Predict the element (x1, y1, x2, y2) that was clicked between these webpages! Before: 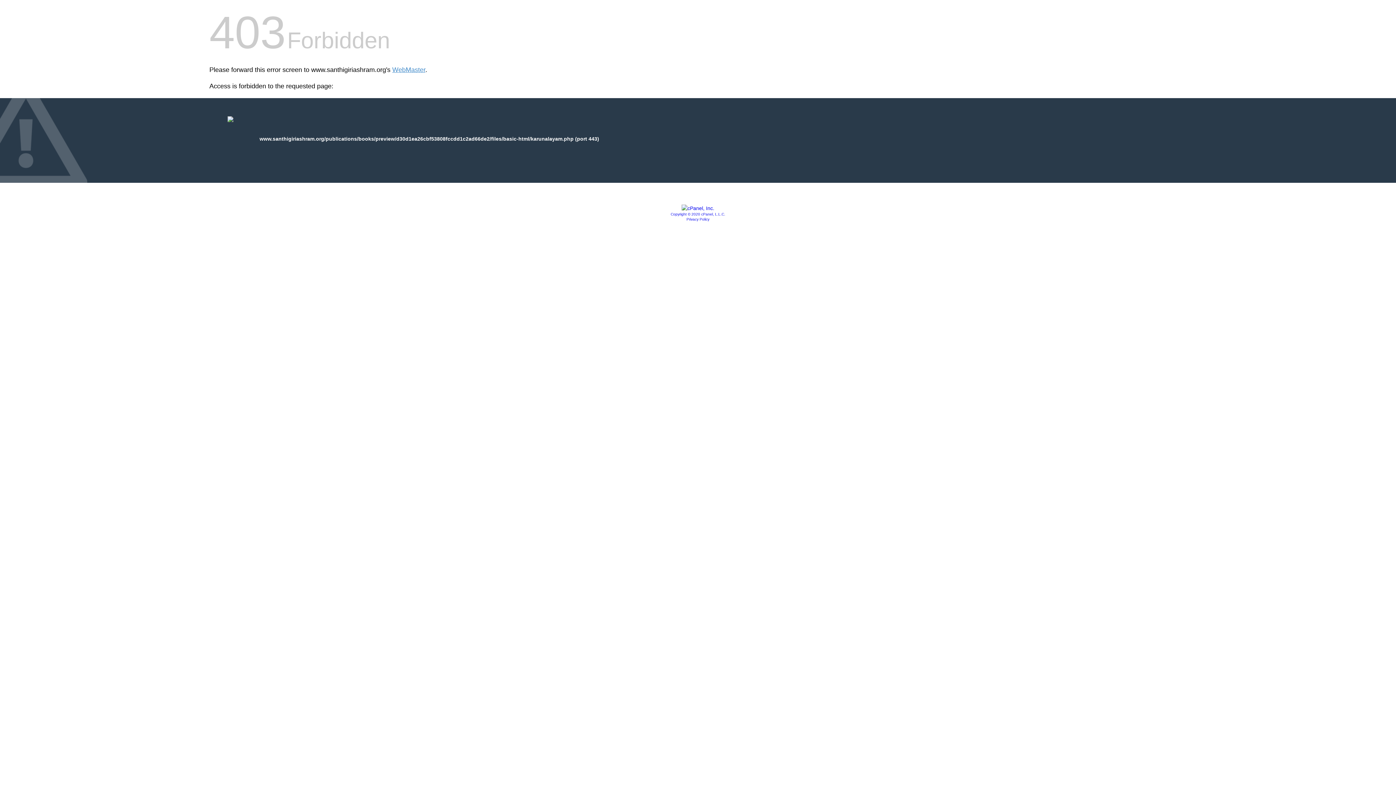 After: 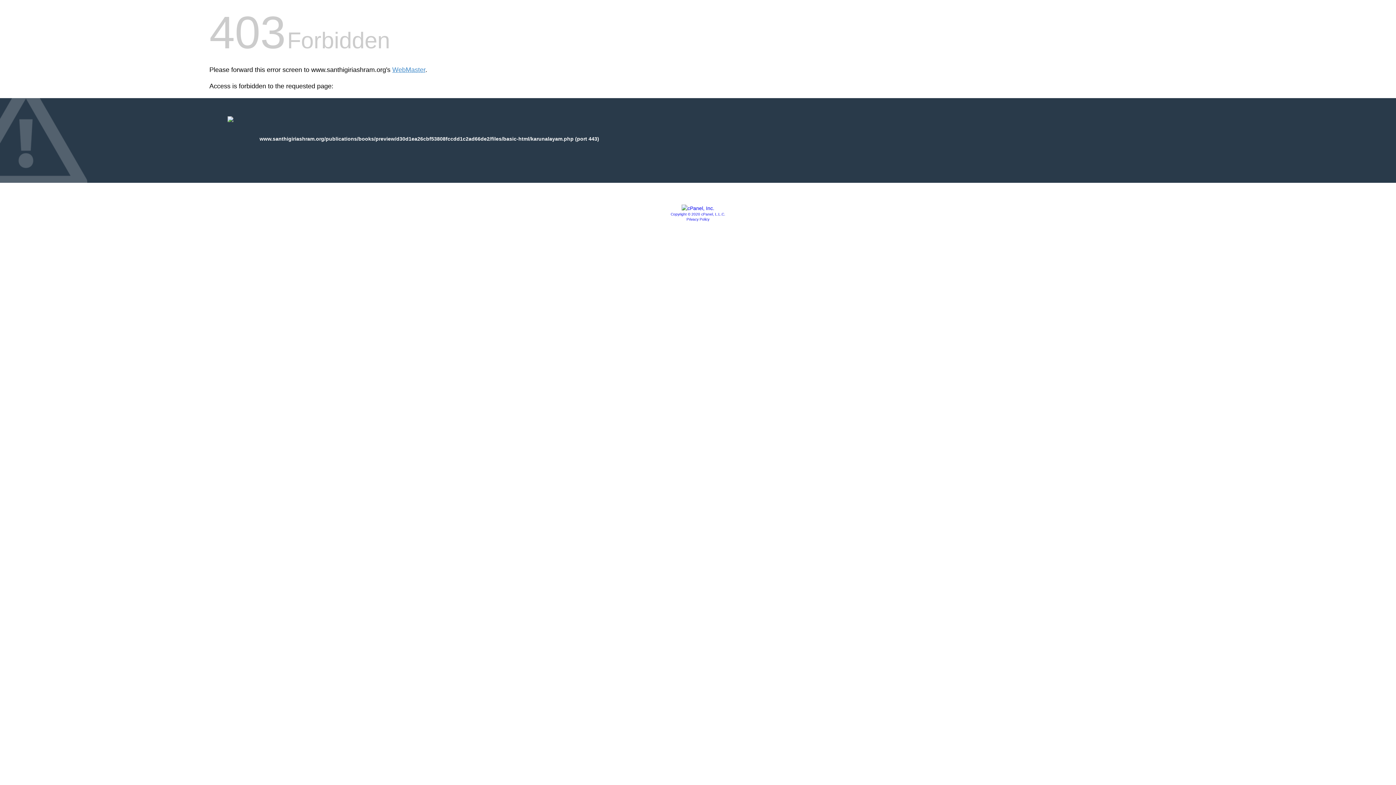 Action: bbox: (670, 212, 725, 216) label: Copyright © 2020 cPanel, L.L.C.